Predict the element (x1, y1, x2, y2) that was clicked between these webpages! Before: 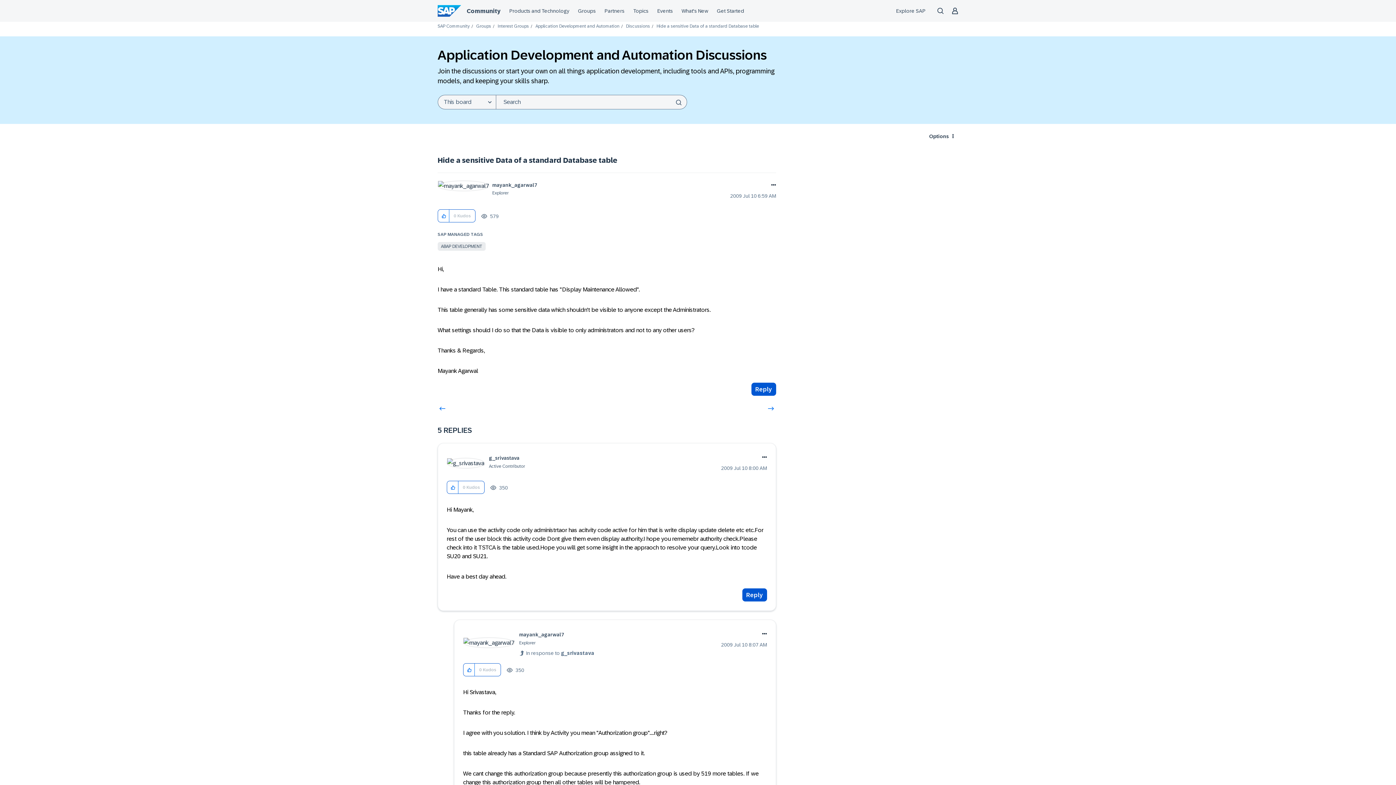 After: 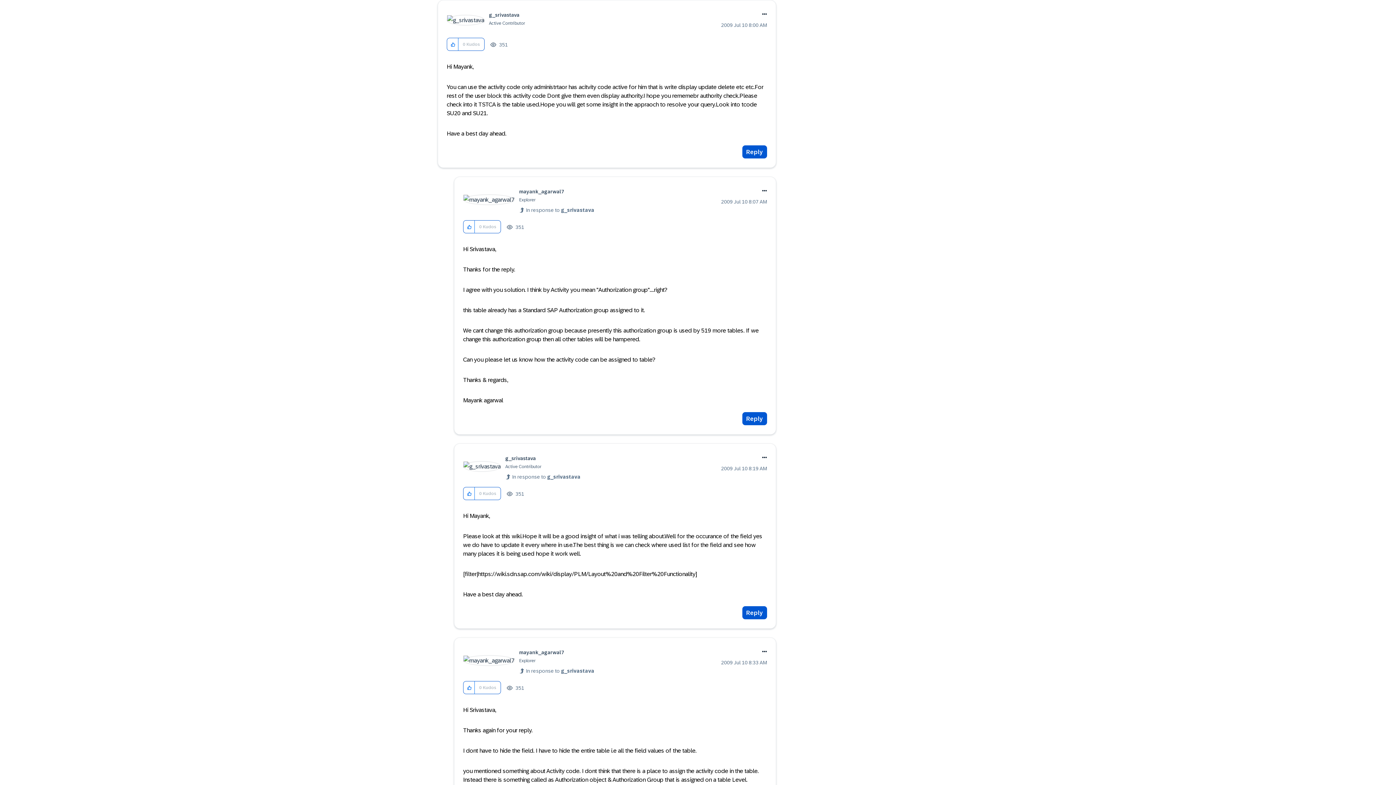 Action: label: In response to g_srivastava bbox: (519, 650, 594, 656)